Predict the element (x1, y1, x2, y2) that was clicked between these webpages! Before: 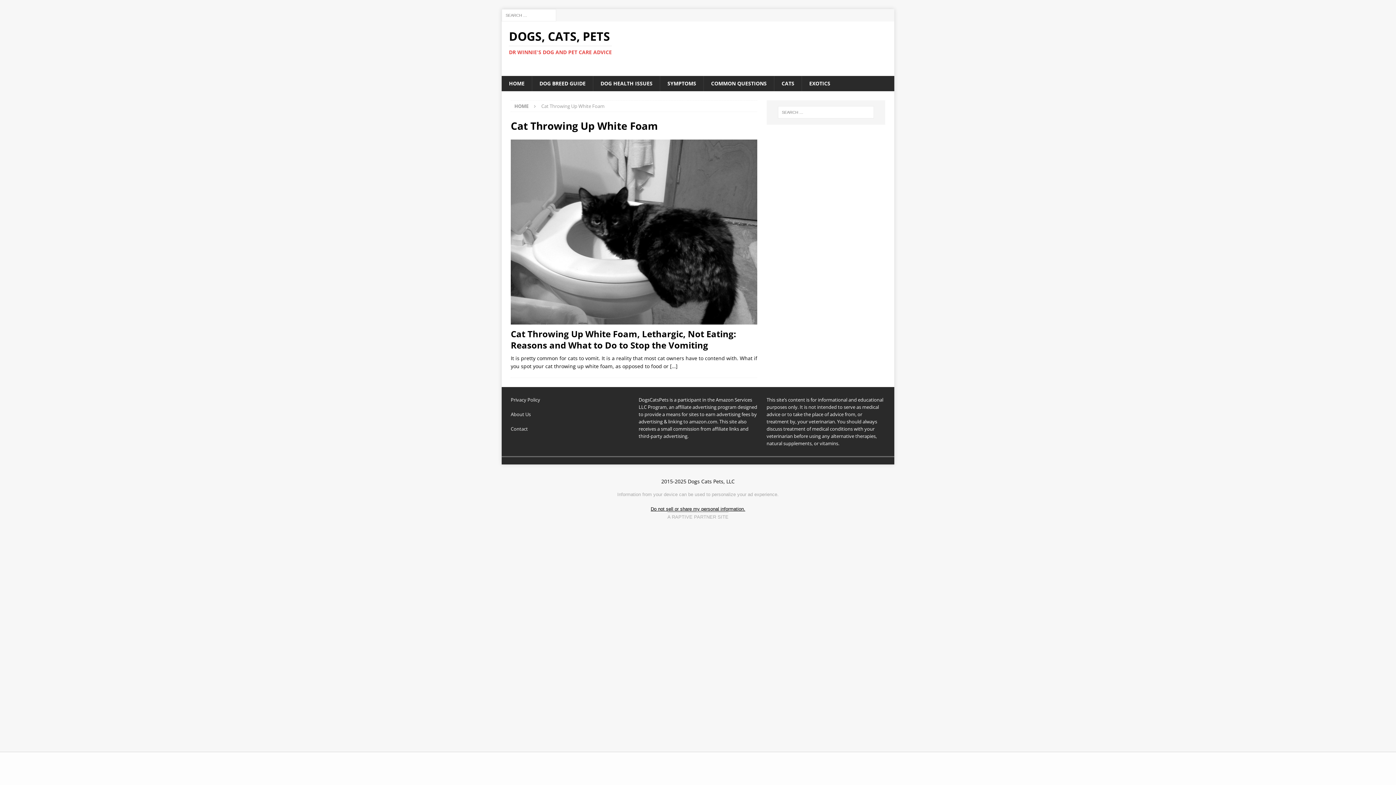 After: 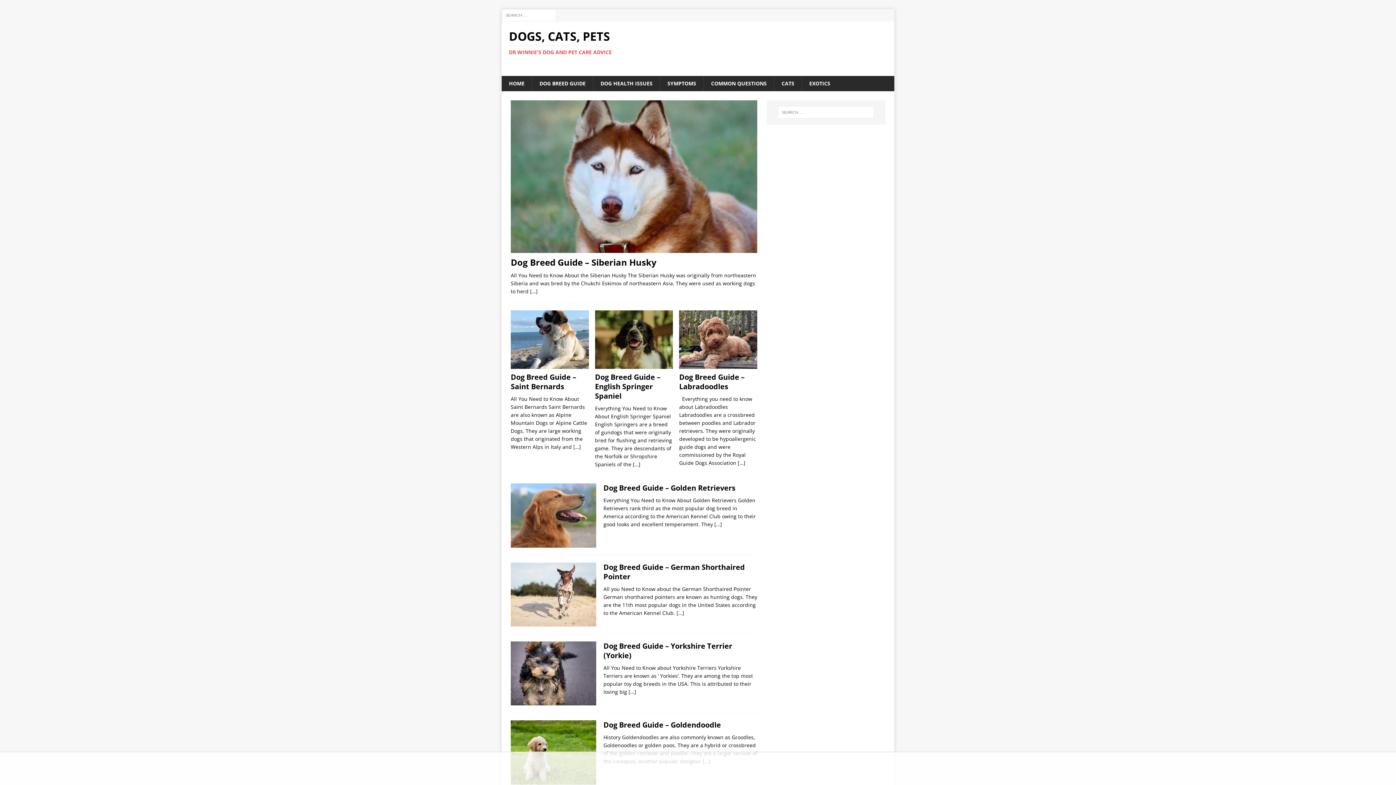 Action: bbox: (514, 102, 528, 109) label: HOME